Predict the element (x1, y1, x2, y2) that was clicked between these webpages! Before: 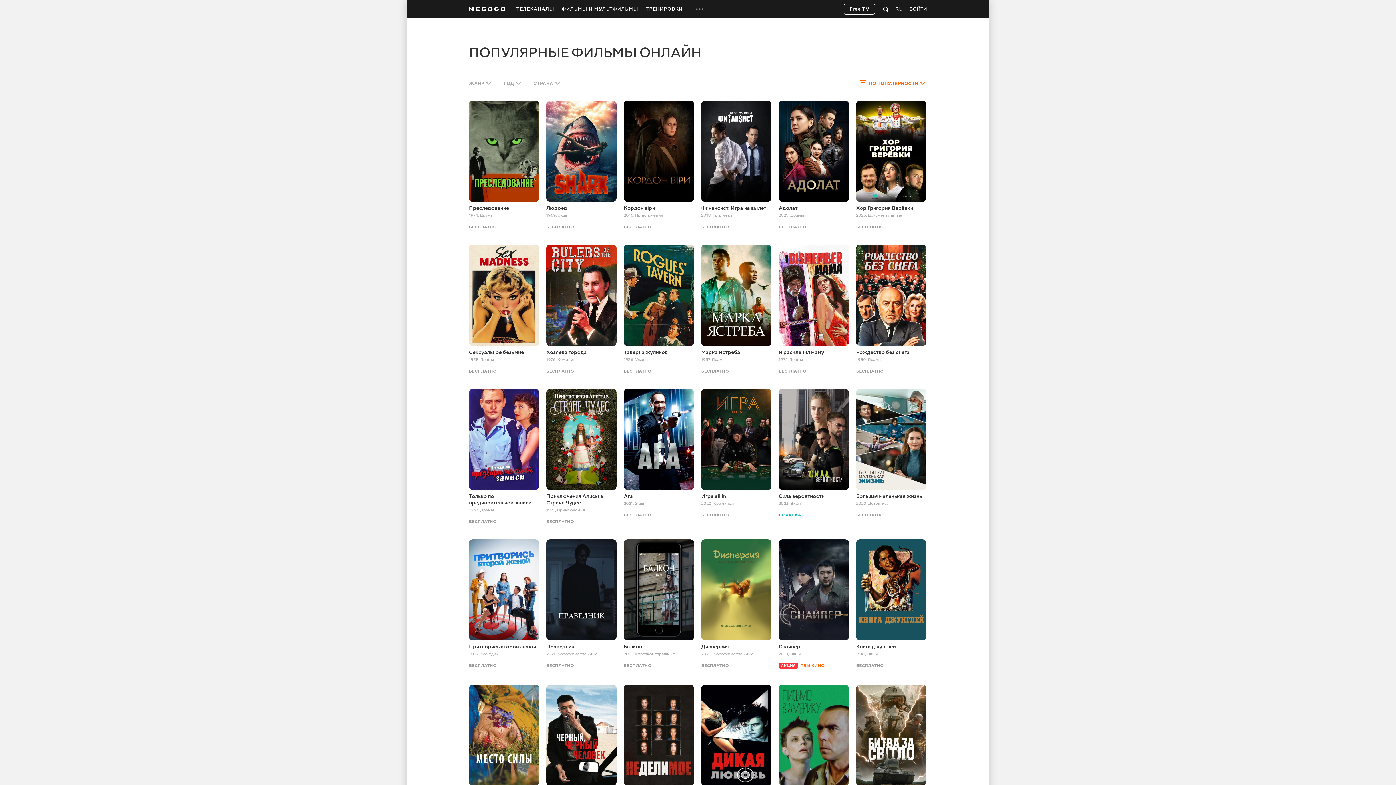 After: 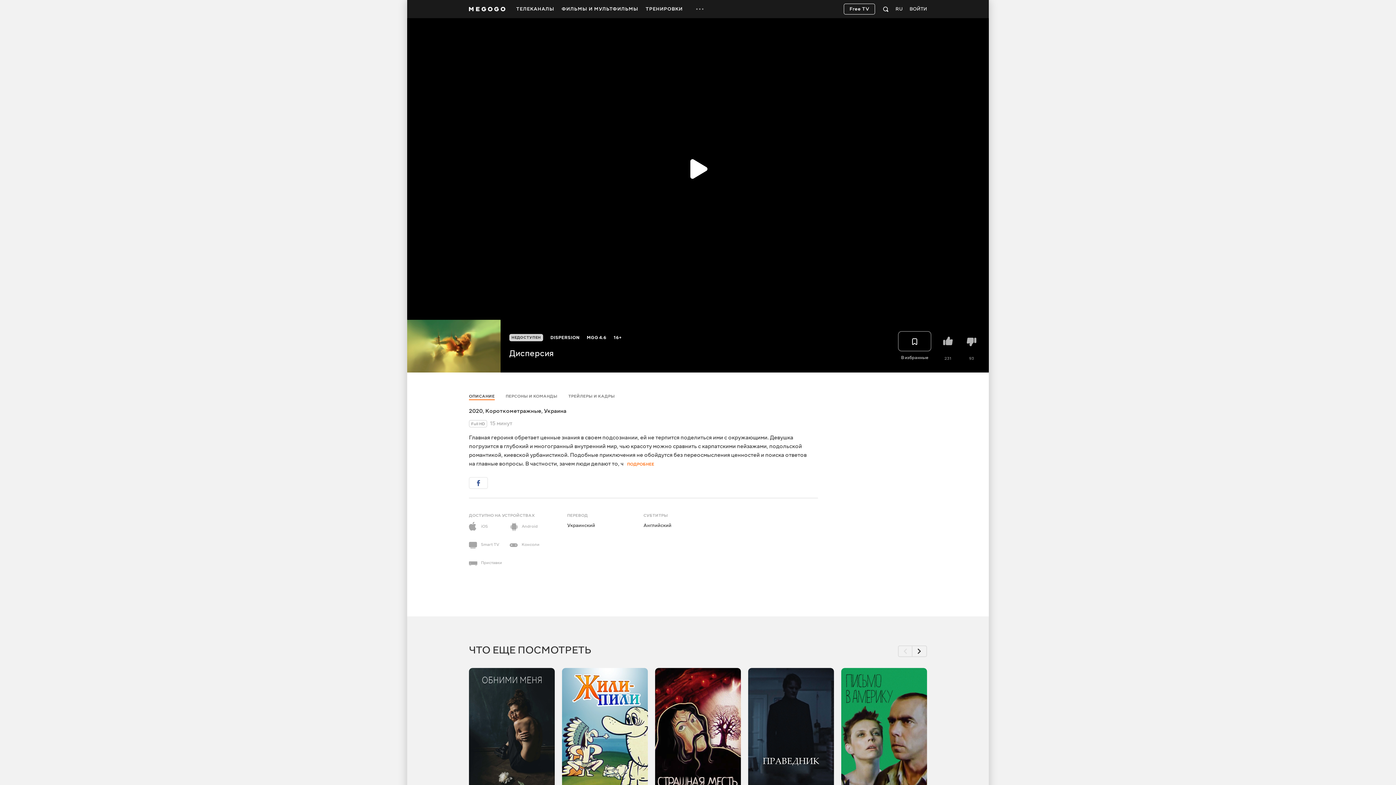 Action: bbox: (701, 644, 771, 650) label: Дисперсия